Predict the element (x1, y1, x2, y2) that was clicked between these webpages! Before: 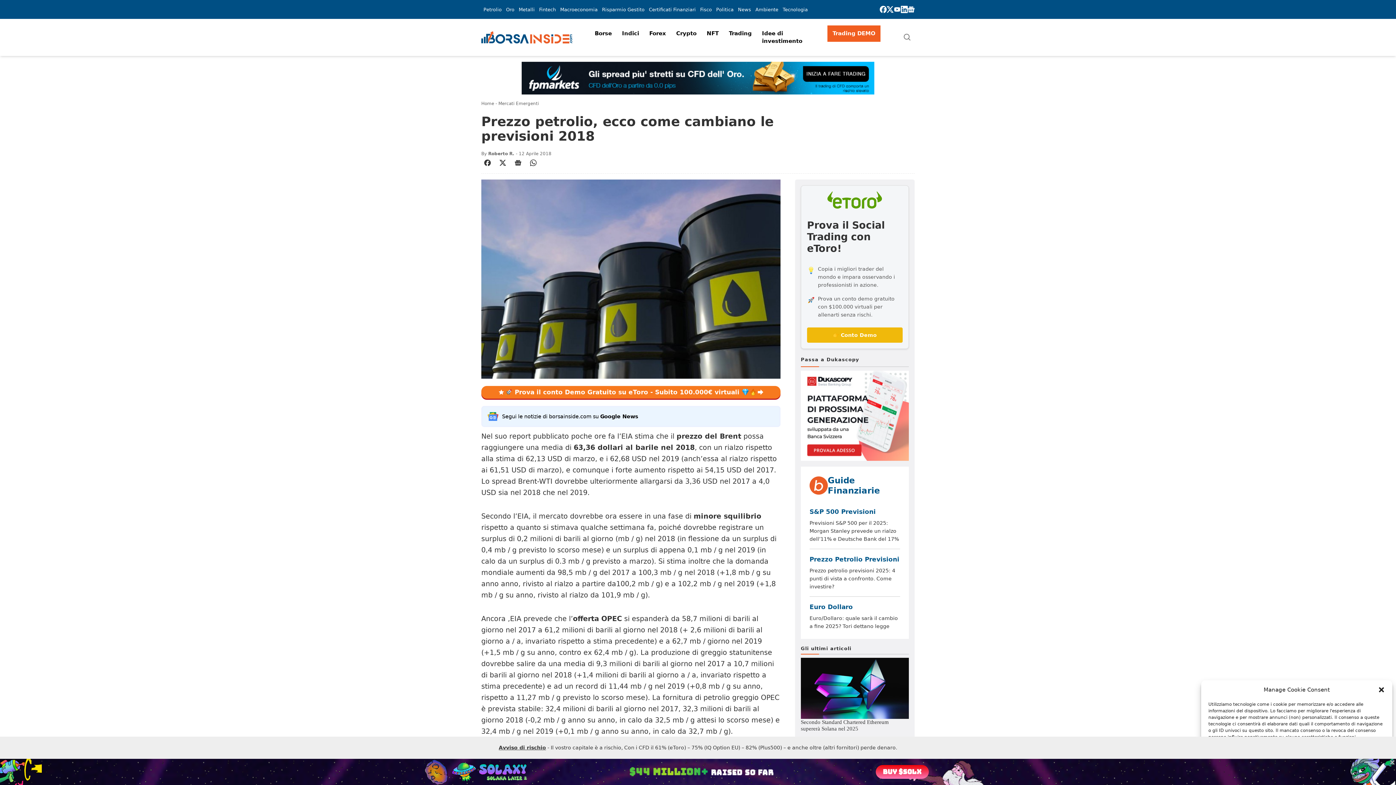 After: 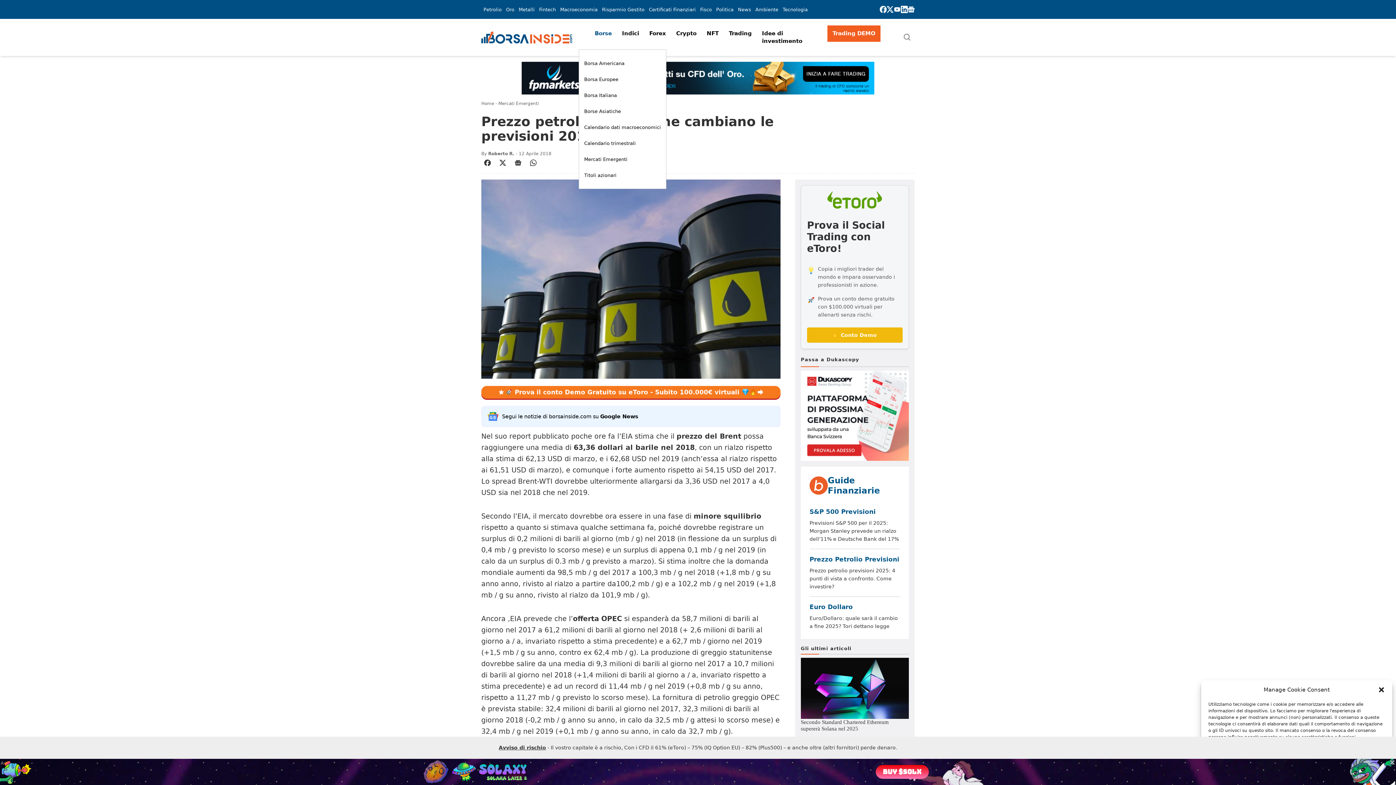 Action: label: Borse bbox: (589, 25, 617, 41)